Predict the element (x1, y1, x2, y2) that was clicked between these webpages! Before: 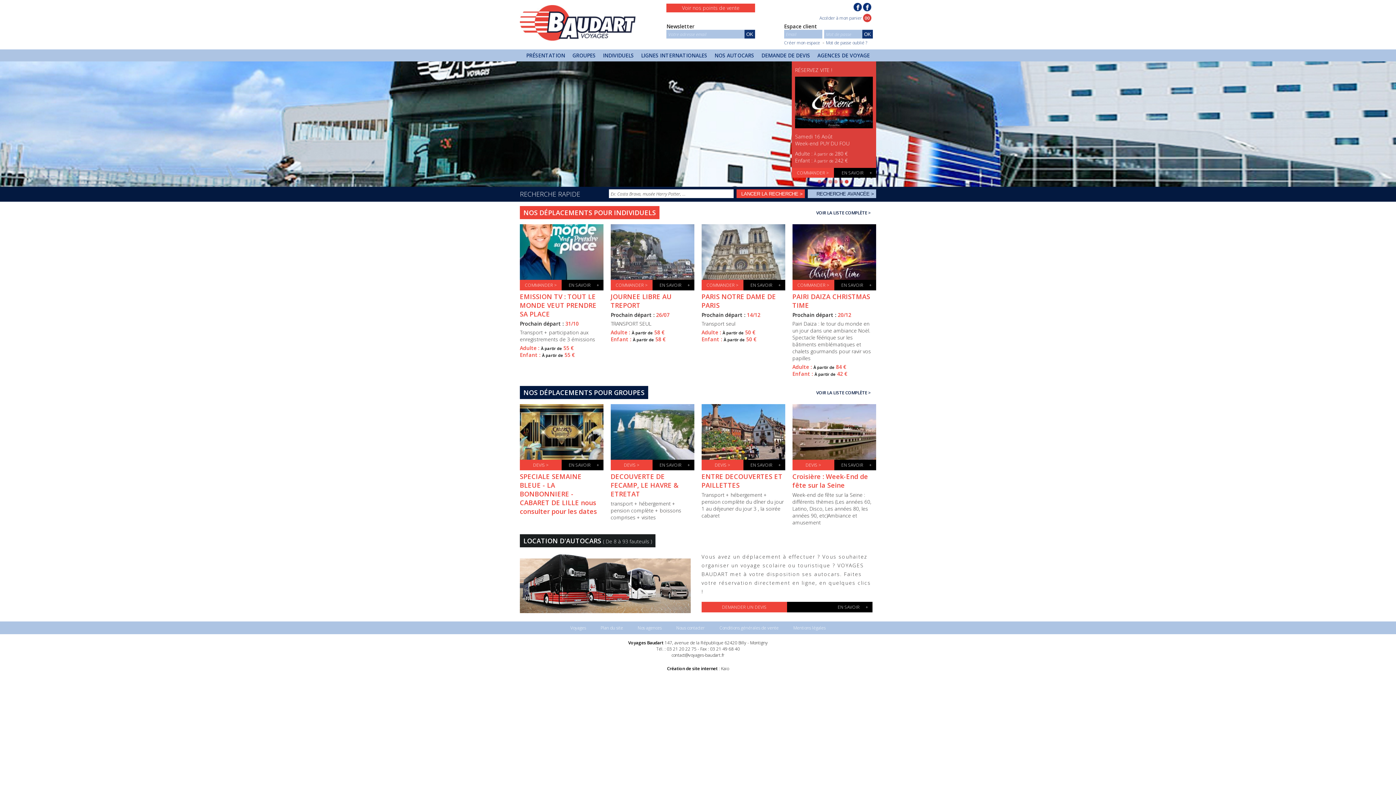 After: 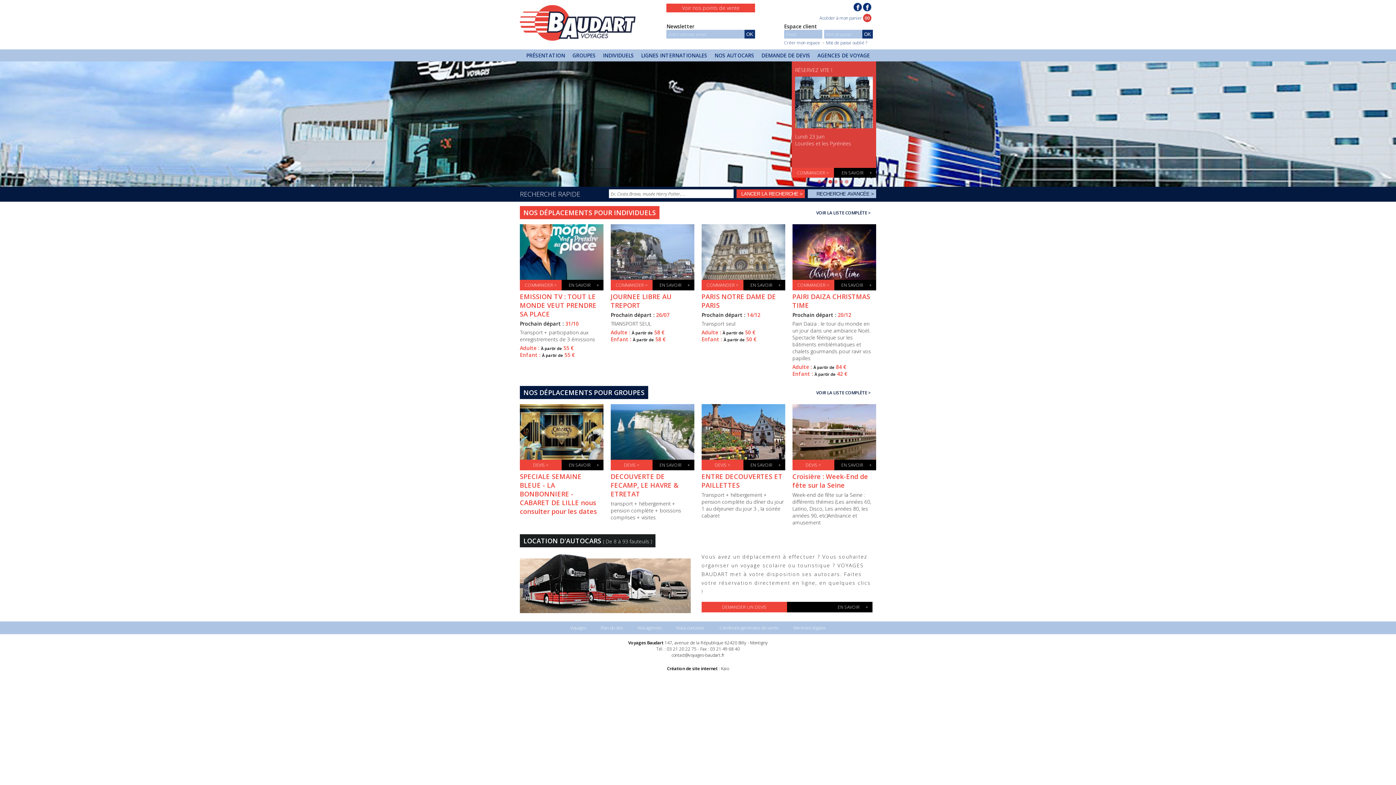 Action: bbox: (863, 2, 871, 11)